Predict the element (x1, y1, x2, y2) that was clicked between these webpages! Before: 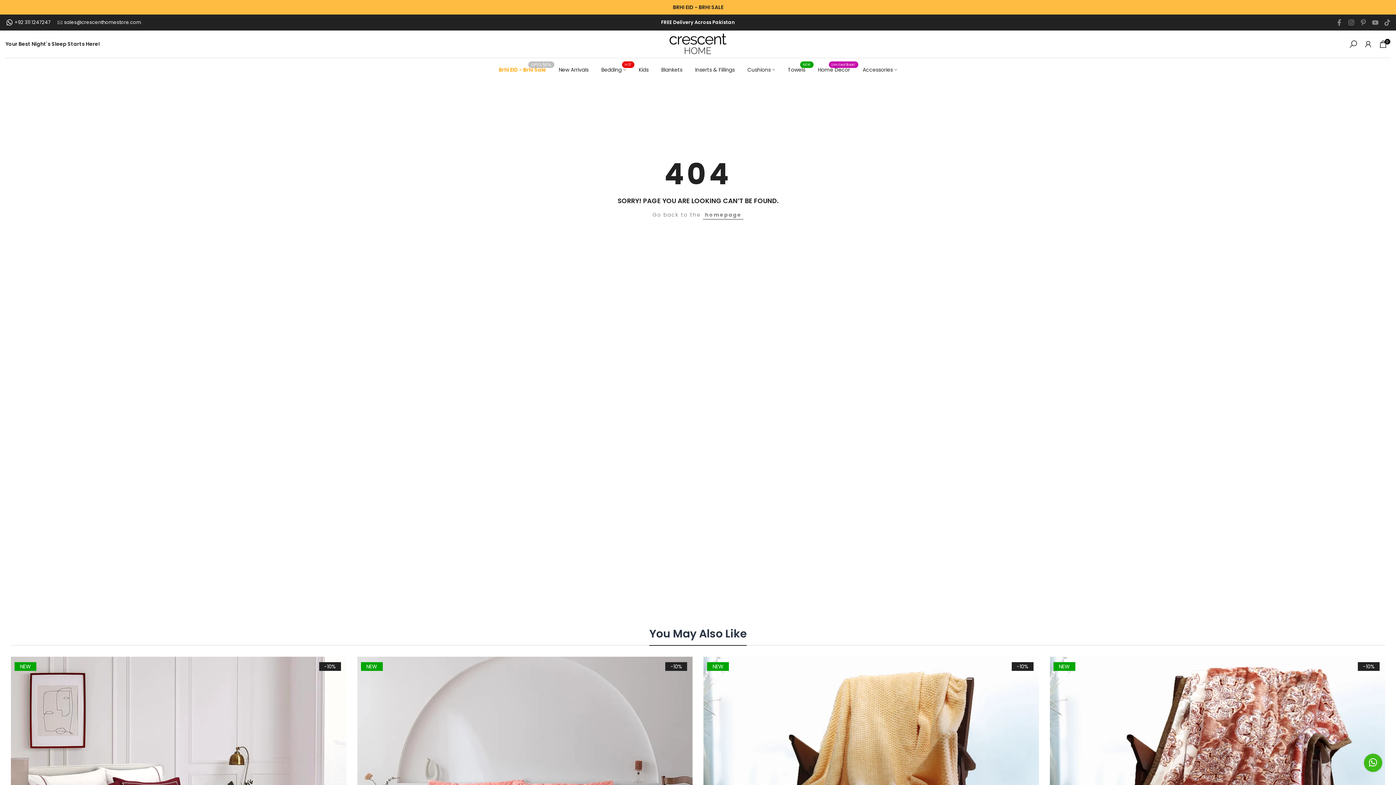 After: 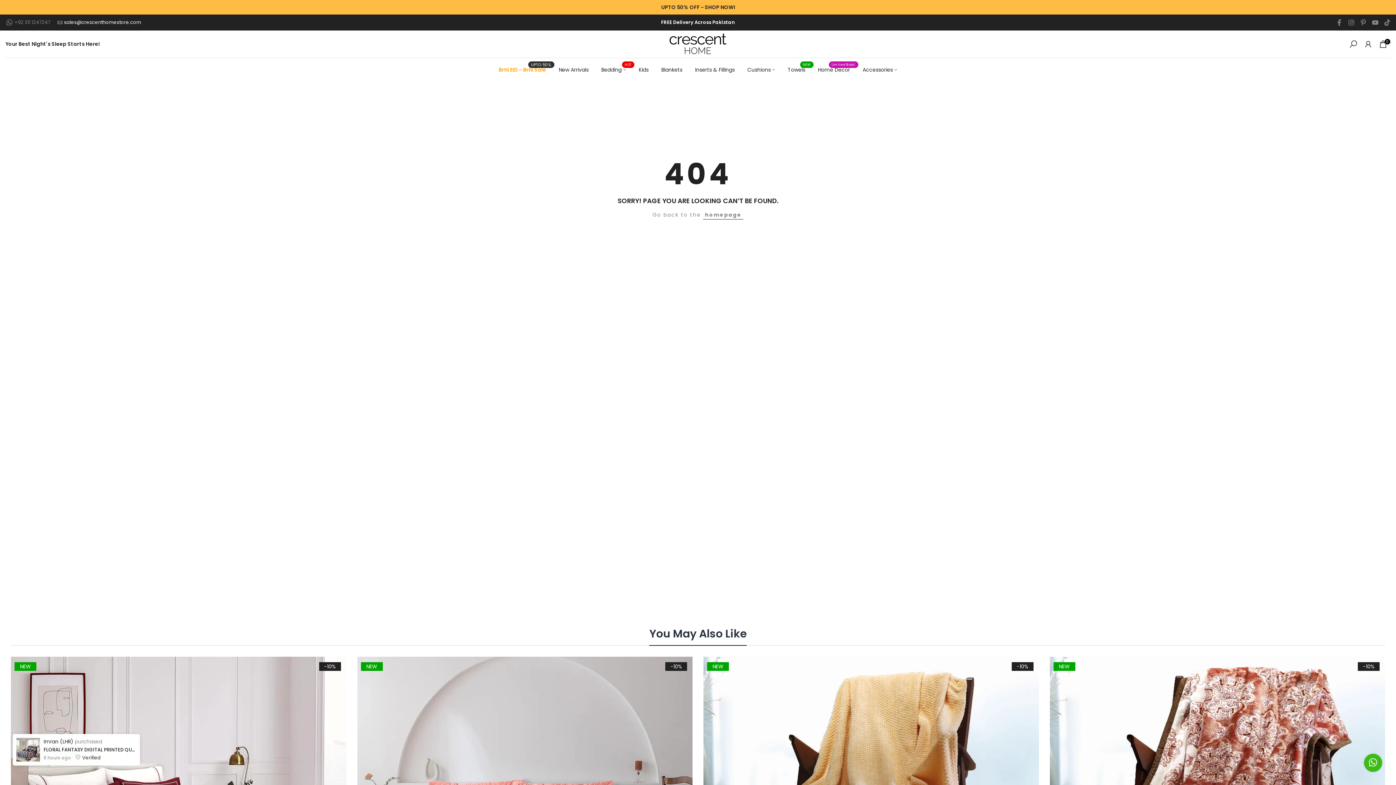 Action: bbox: (5, 18, 50, 25) label:  +92 311 1247247